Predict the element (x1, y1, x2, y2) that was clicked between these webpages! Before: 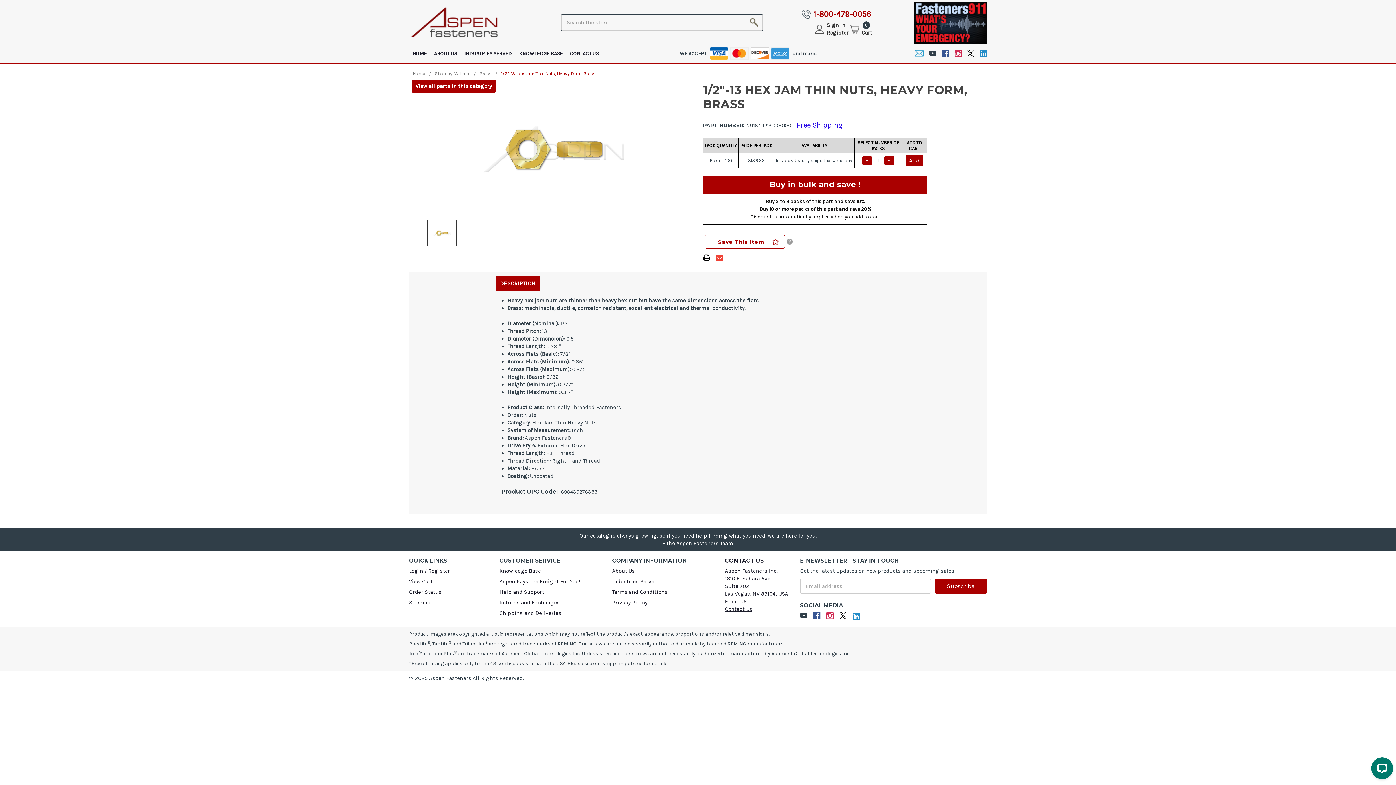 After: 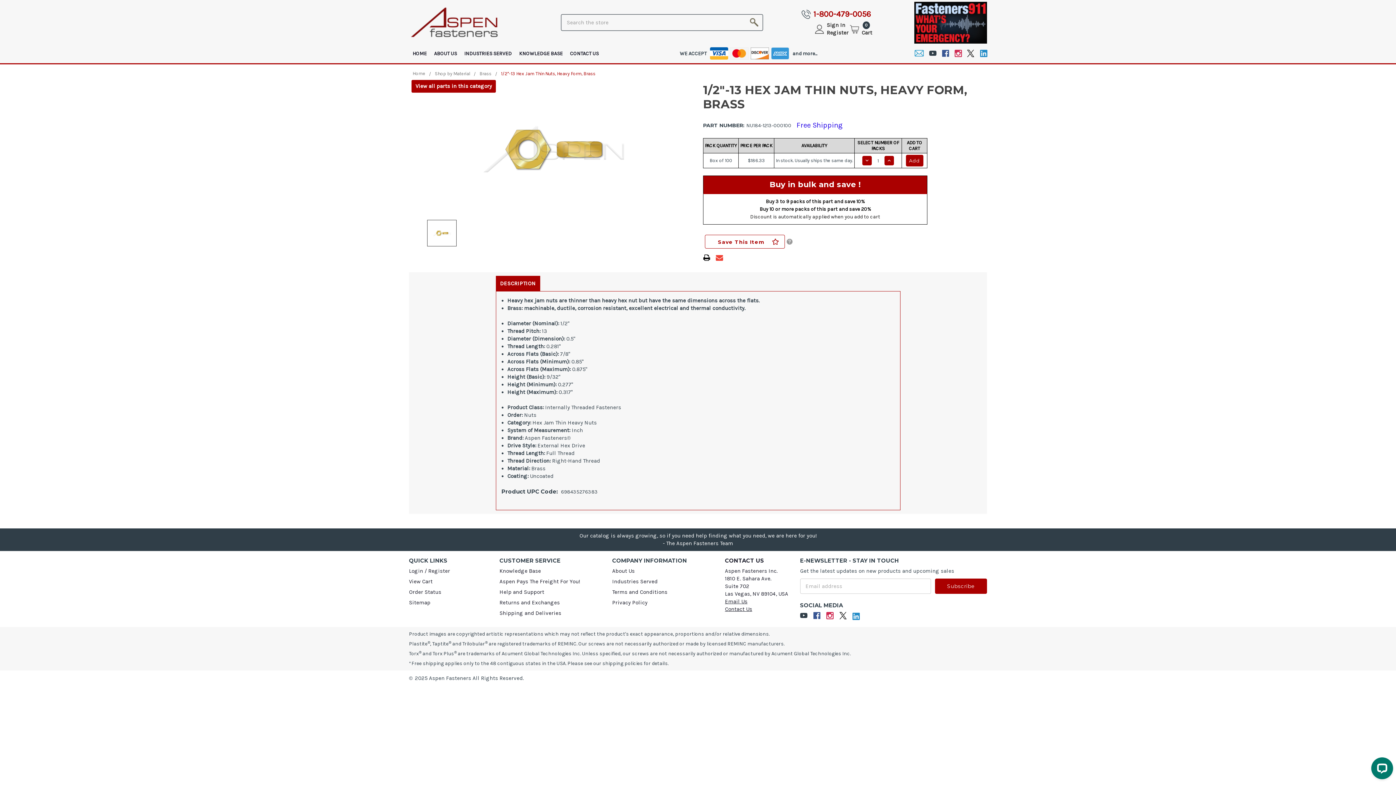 Action: label: DESCRIPTION bbox: (496, 276, 540, 291)